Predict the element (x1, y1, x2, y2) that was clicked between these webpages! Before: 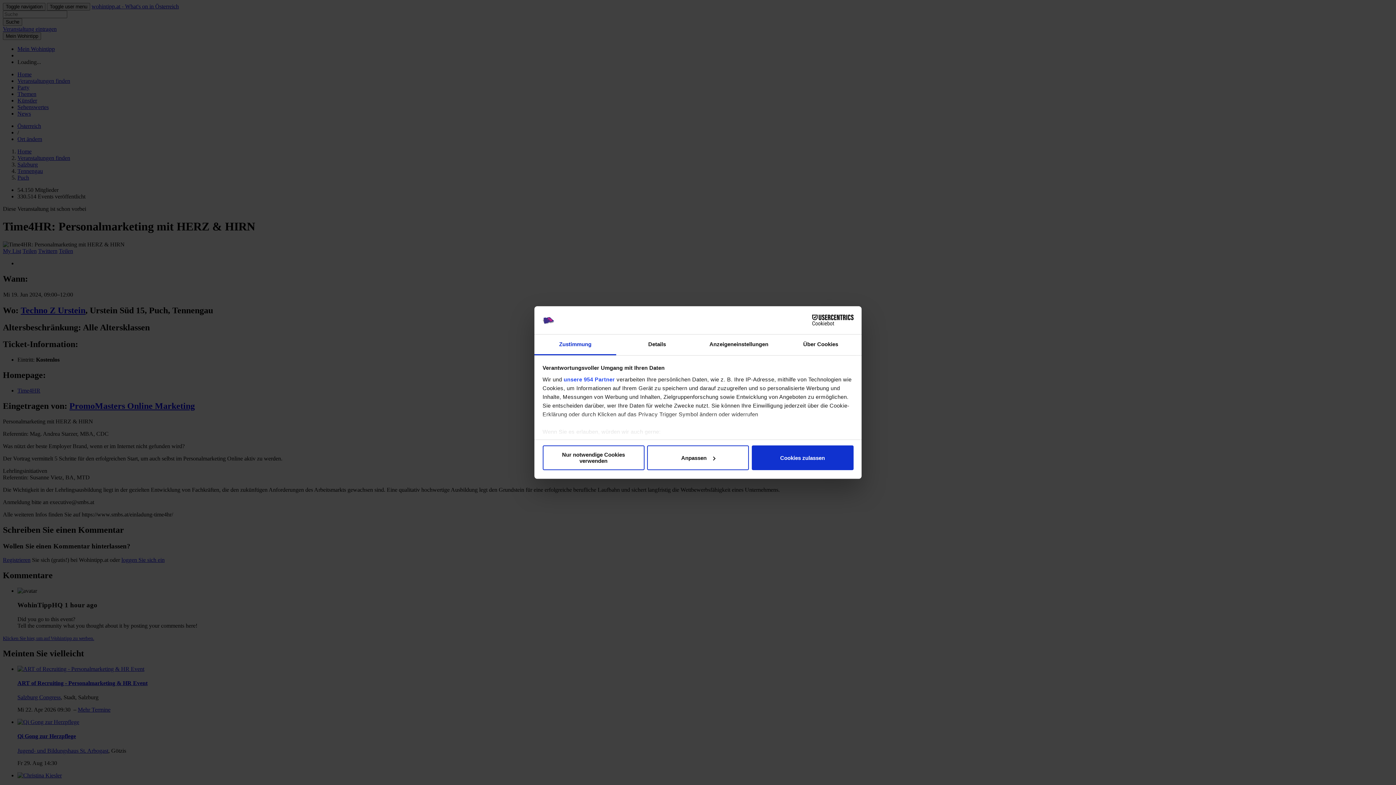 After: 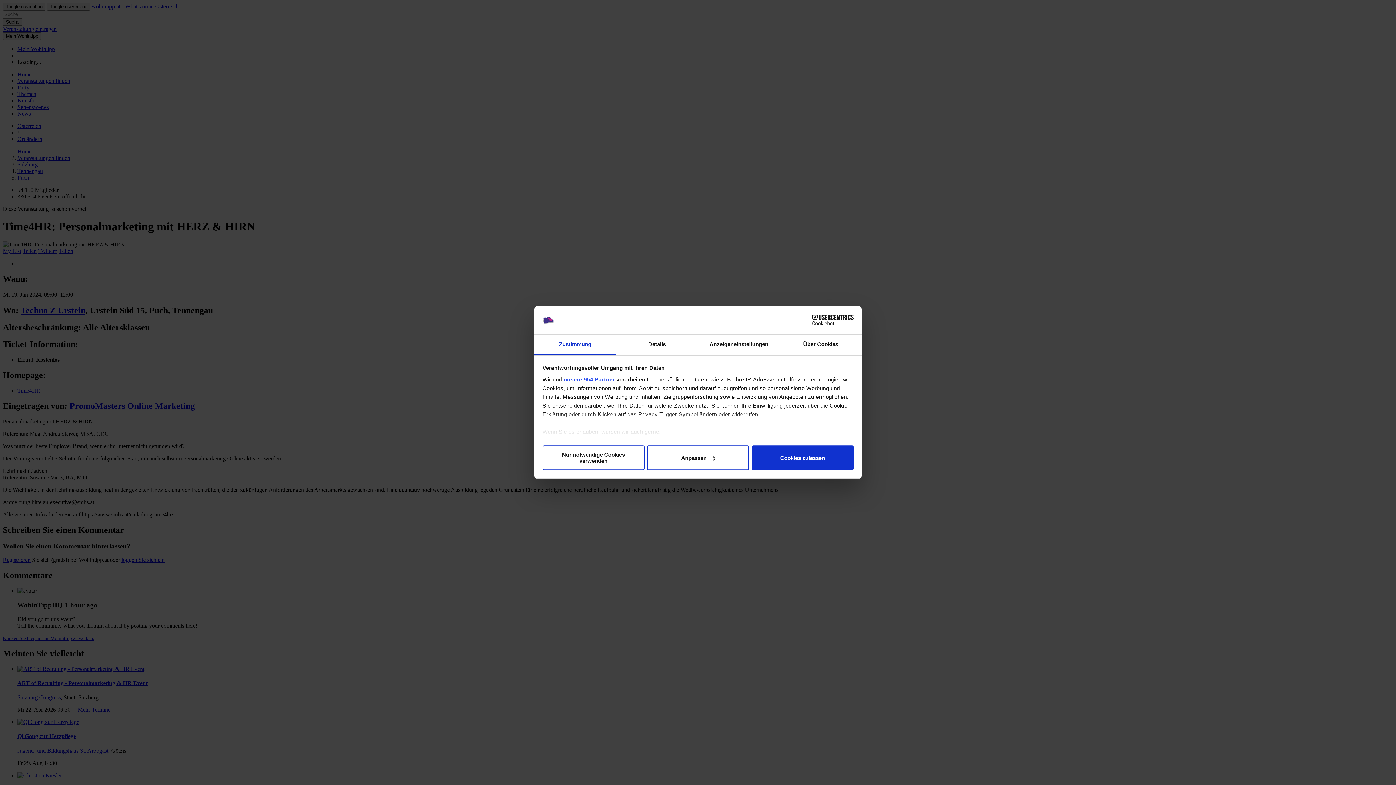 Action: bbox: (534, 334, 616, 355) label: Zustimmung